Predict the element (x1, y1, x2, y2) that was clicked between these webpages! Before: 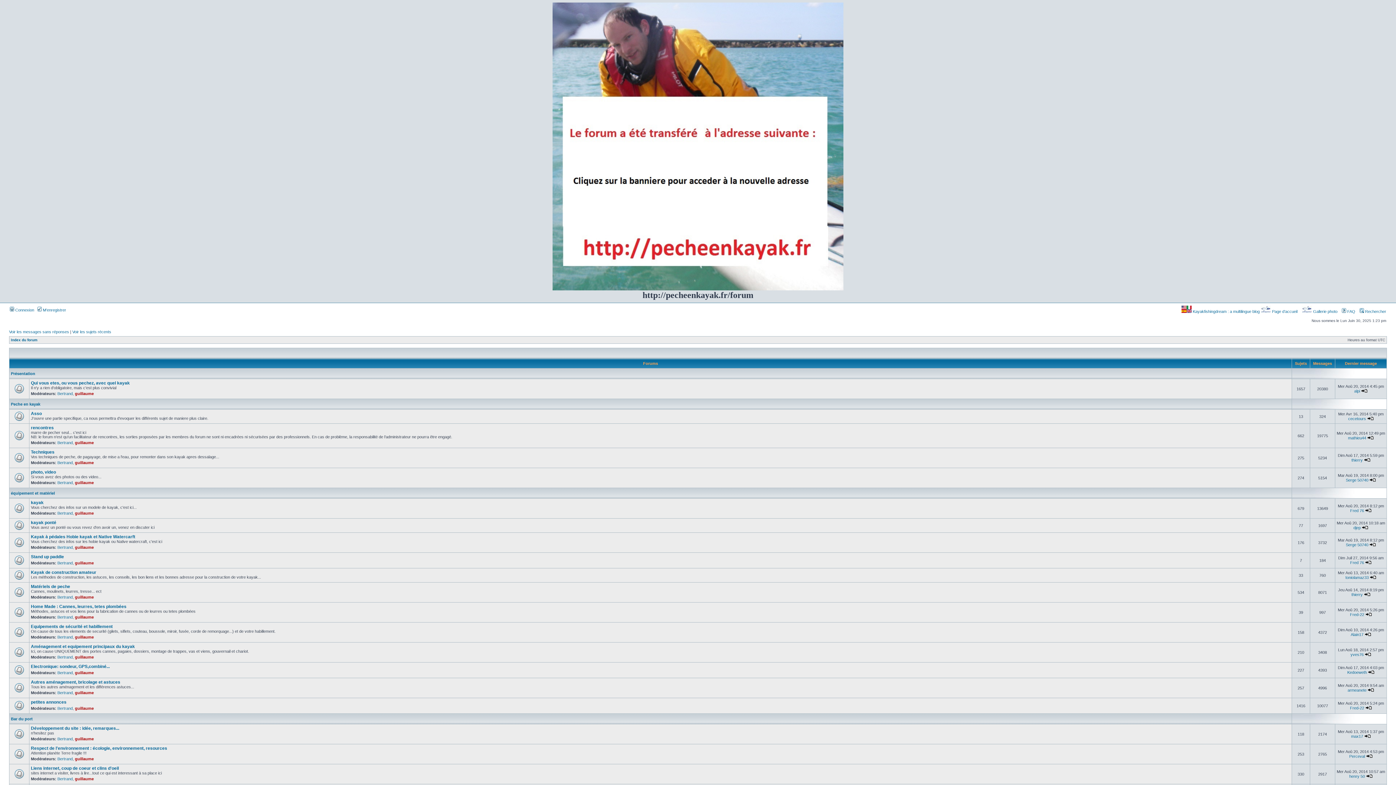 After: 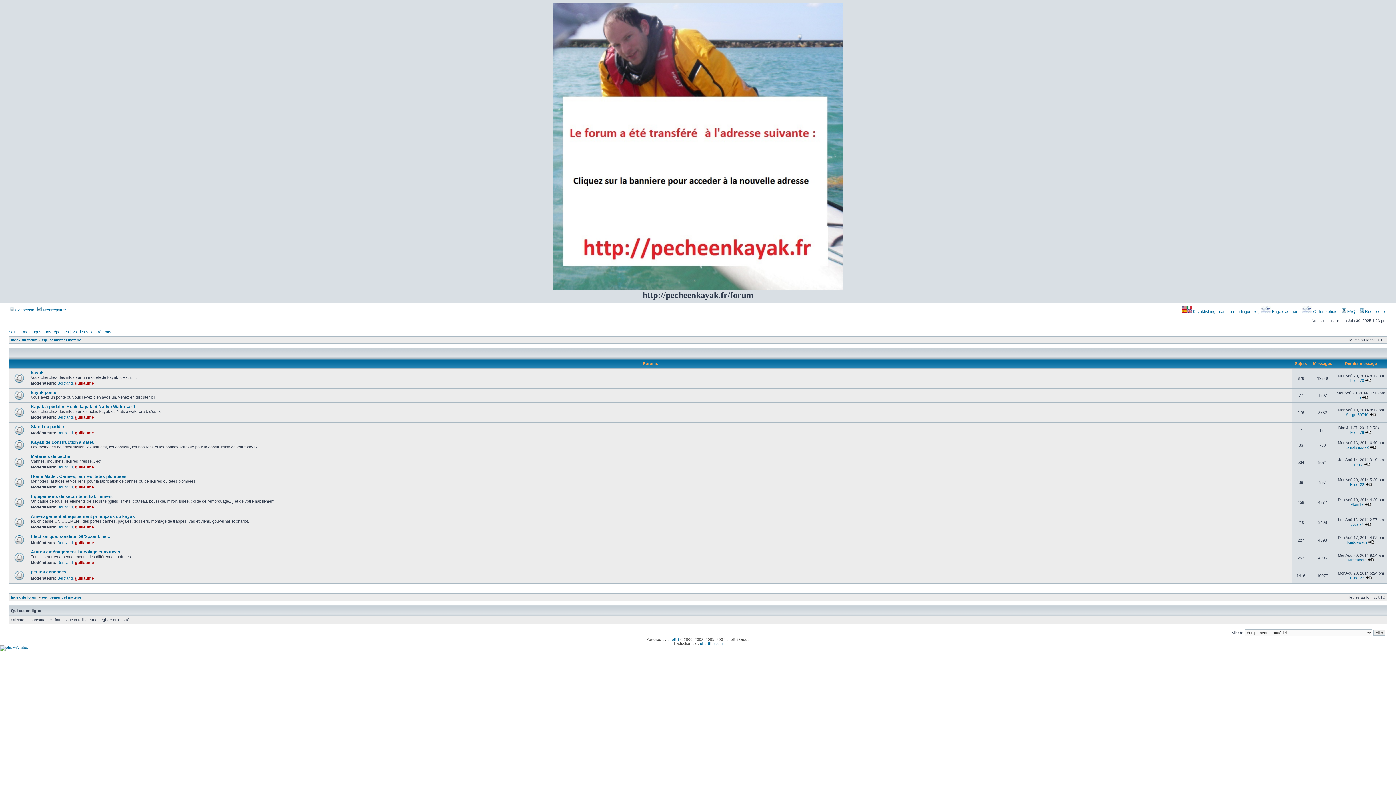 Action: bbox: (10, 491, 54, 495) label: équipement et matériel